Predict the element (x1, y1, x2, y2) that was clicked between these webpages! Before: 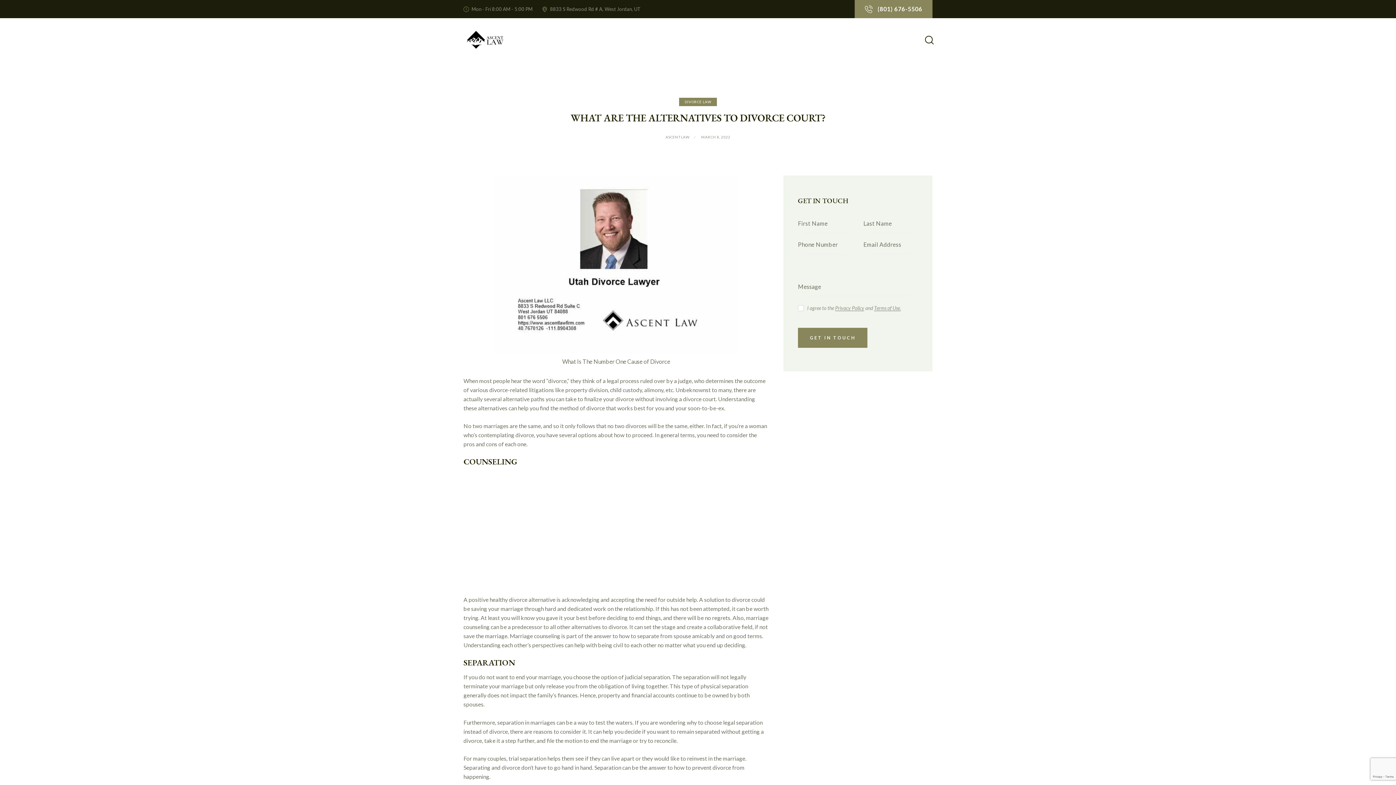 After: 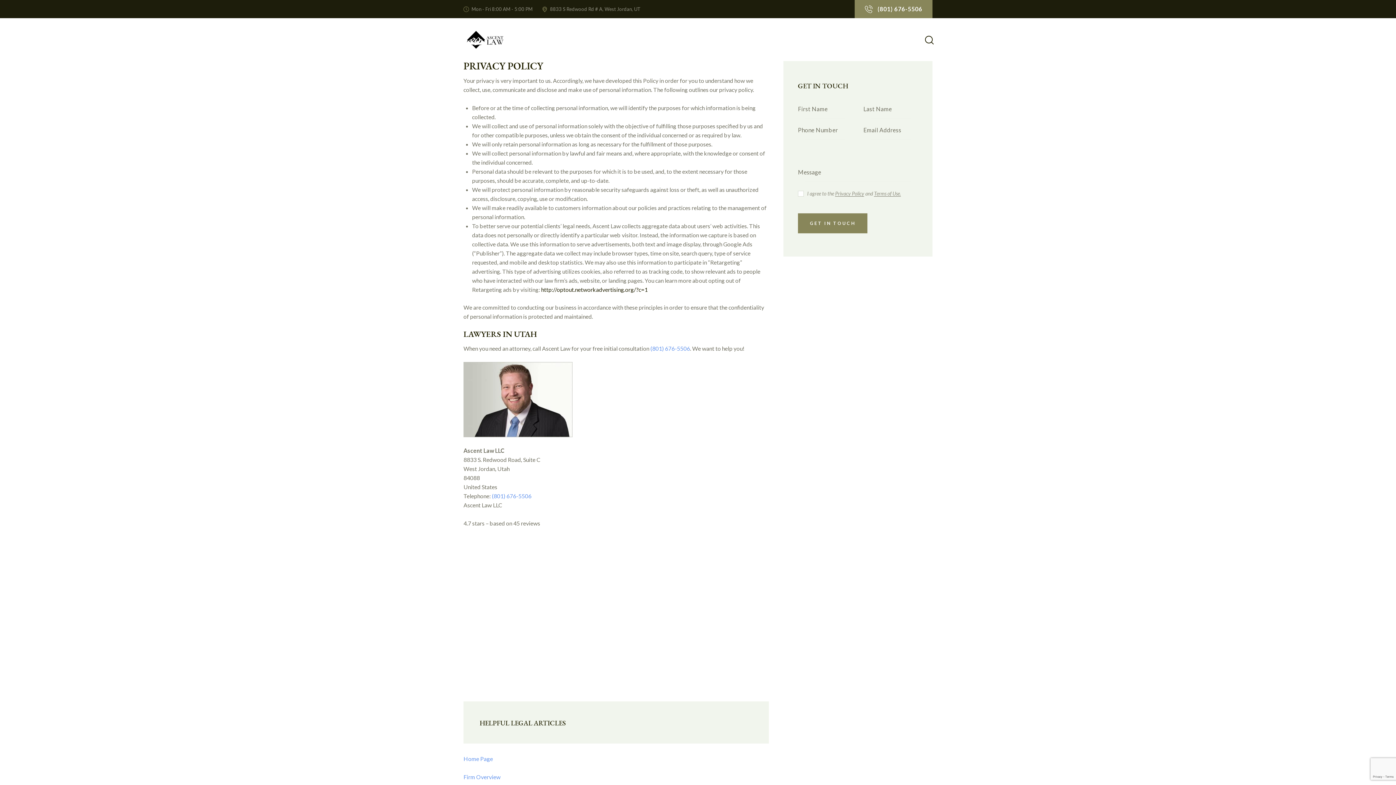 Action: bbox: (835, 305, 864, 311) label: Privacy Policy